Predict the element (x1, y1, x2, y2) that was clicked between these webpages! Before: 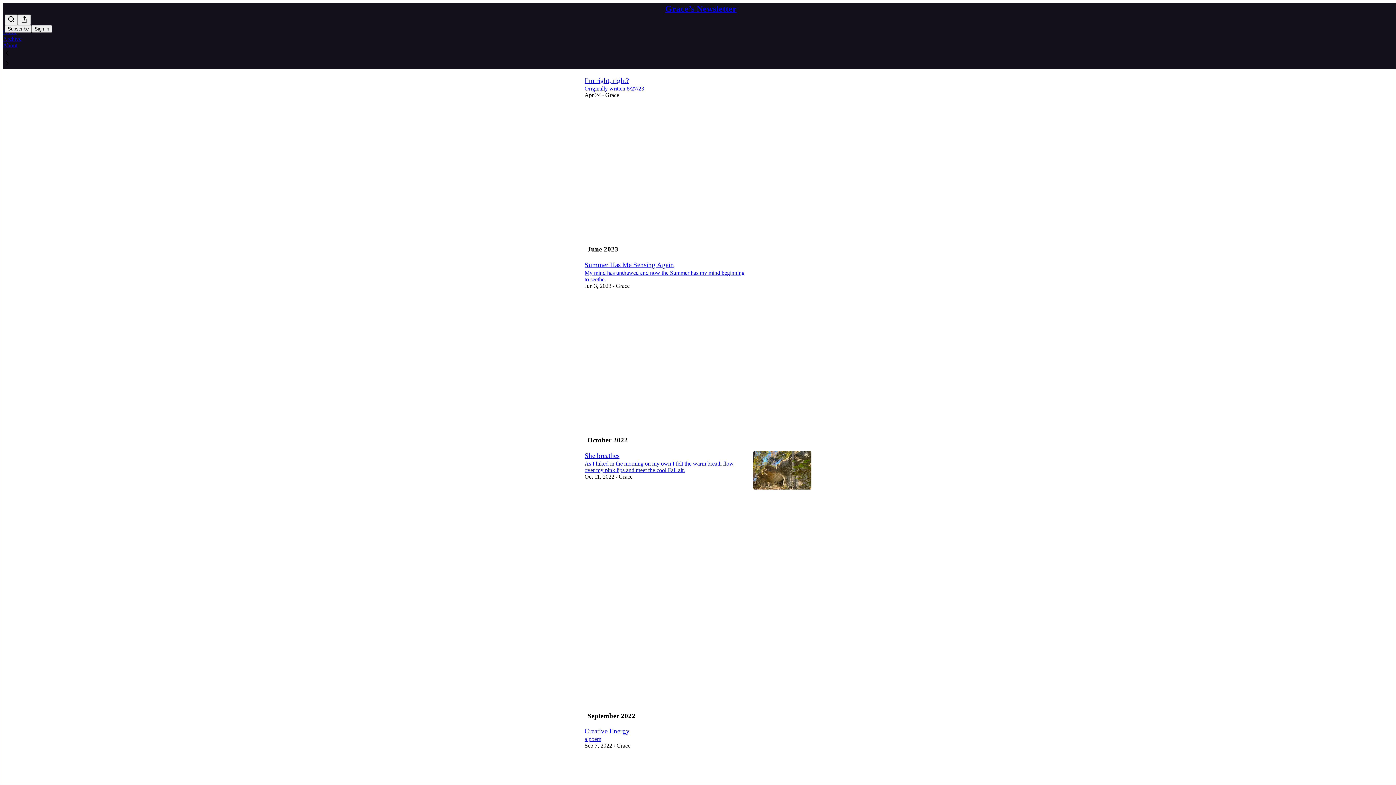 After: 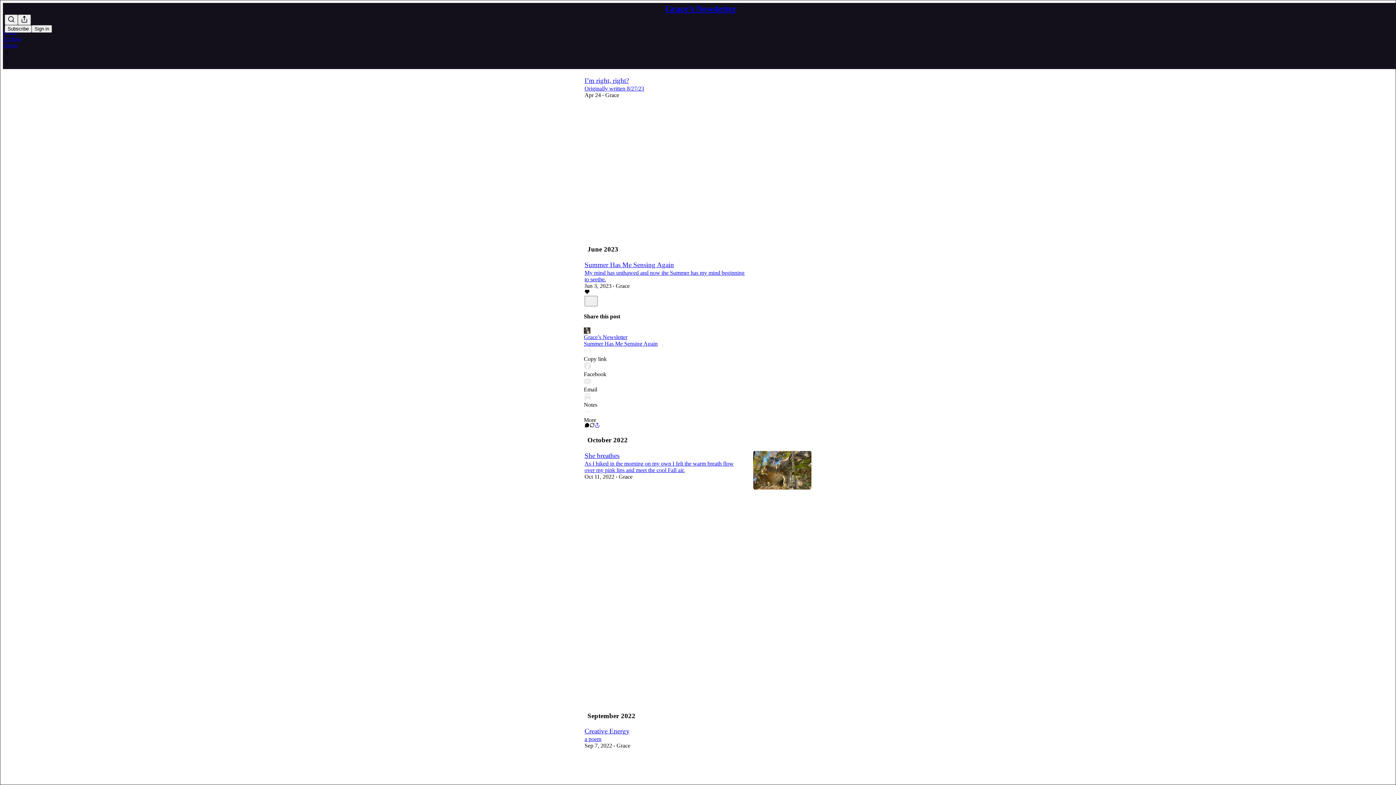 Action: bbox: (589, 423, 594, 429) label: View repost options